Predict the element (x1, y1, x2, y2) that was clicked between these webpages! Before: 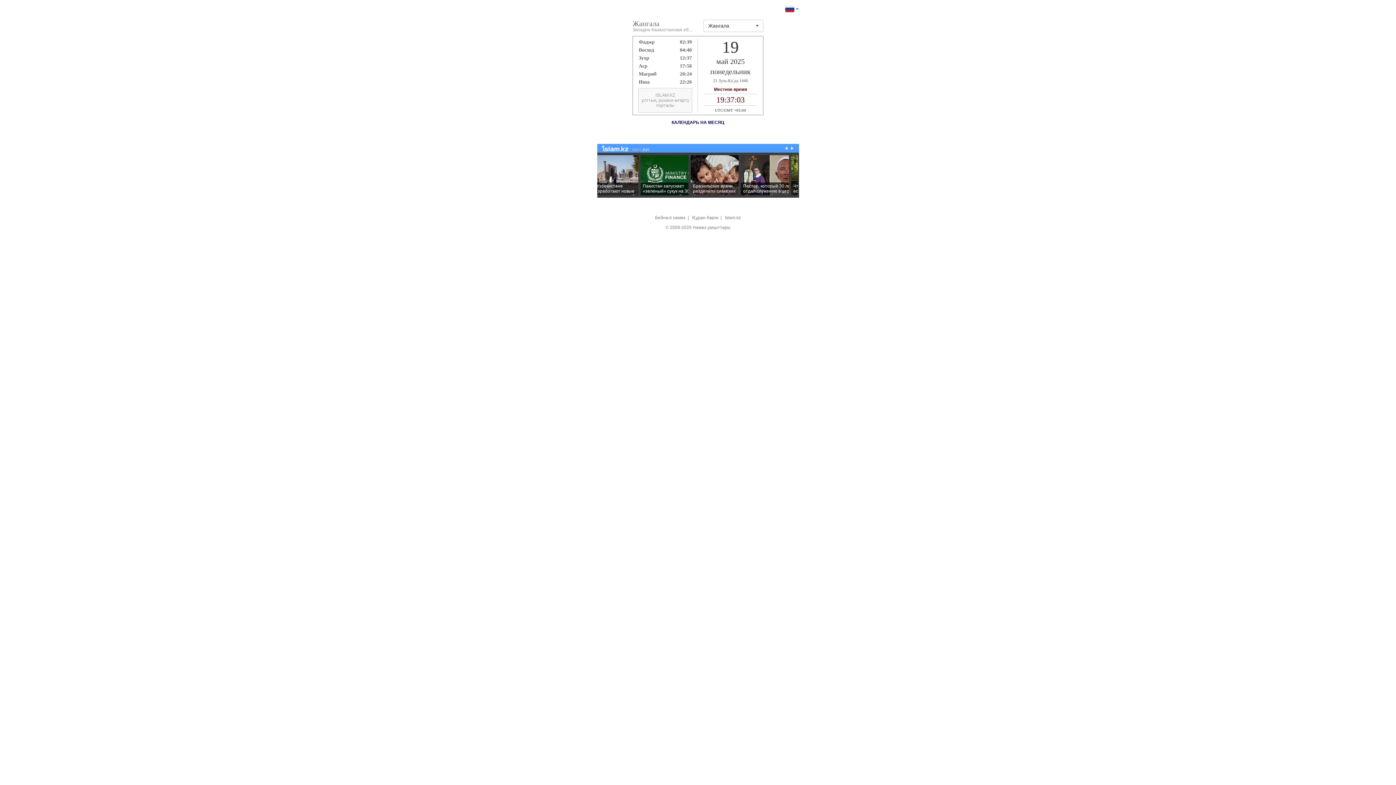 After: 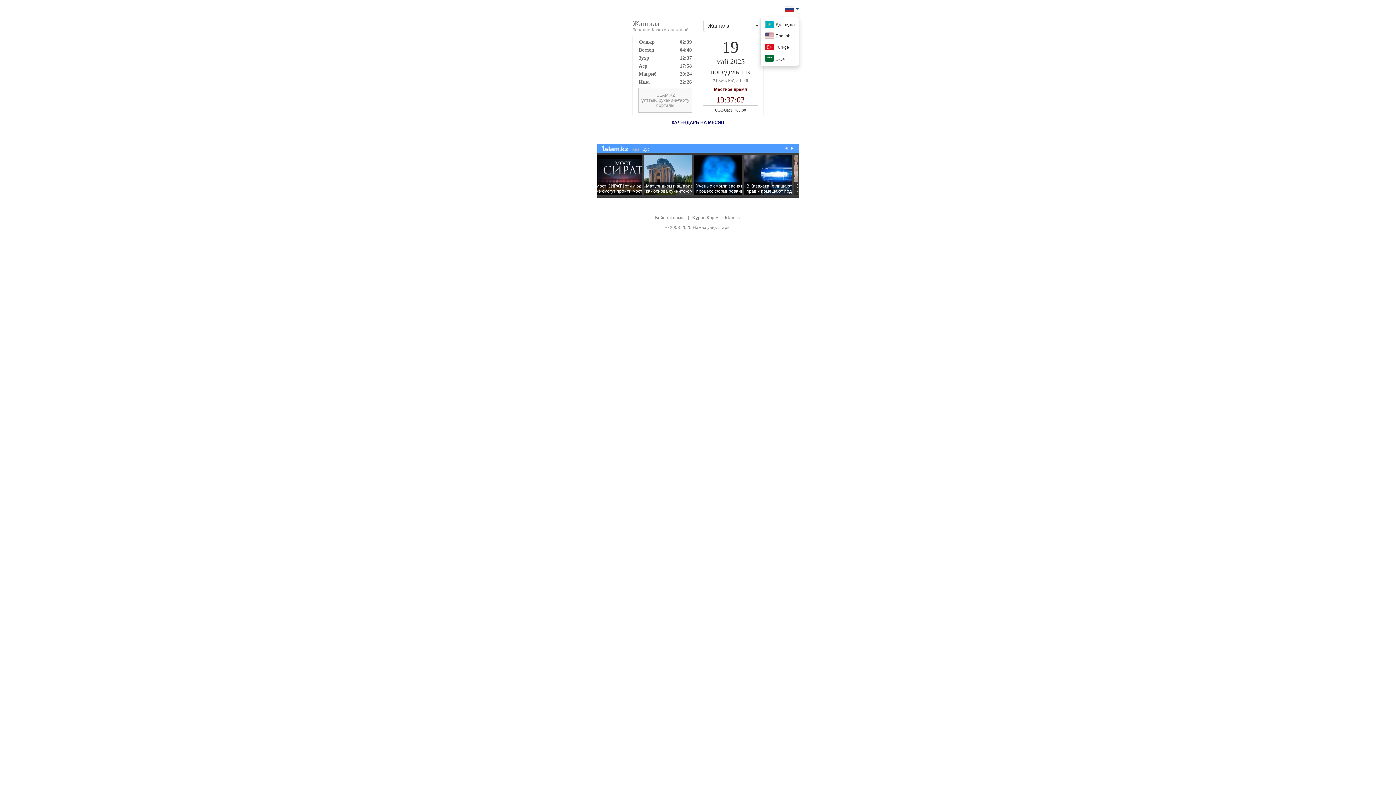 Action: bbox: (784, 5, 795, 11) label:  